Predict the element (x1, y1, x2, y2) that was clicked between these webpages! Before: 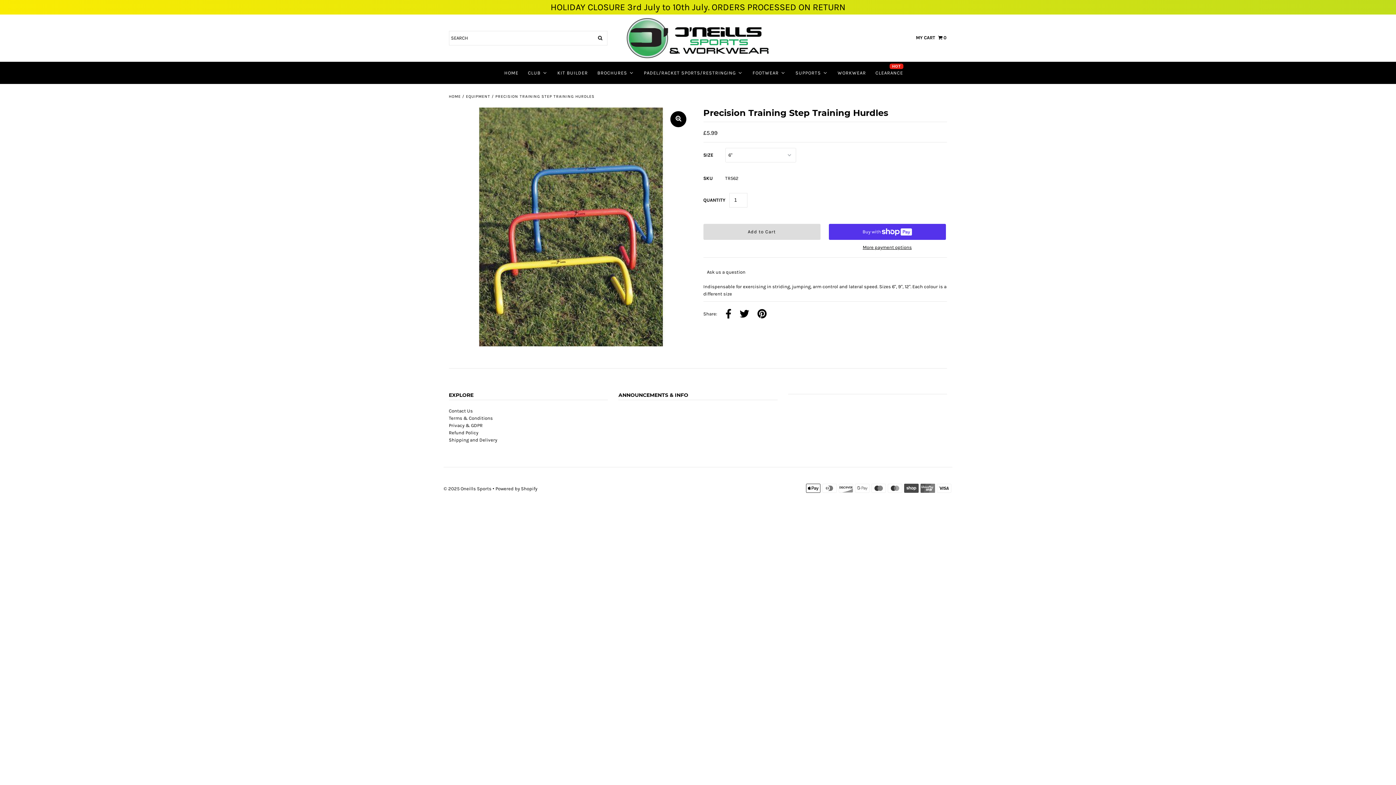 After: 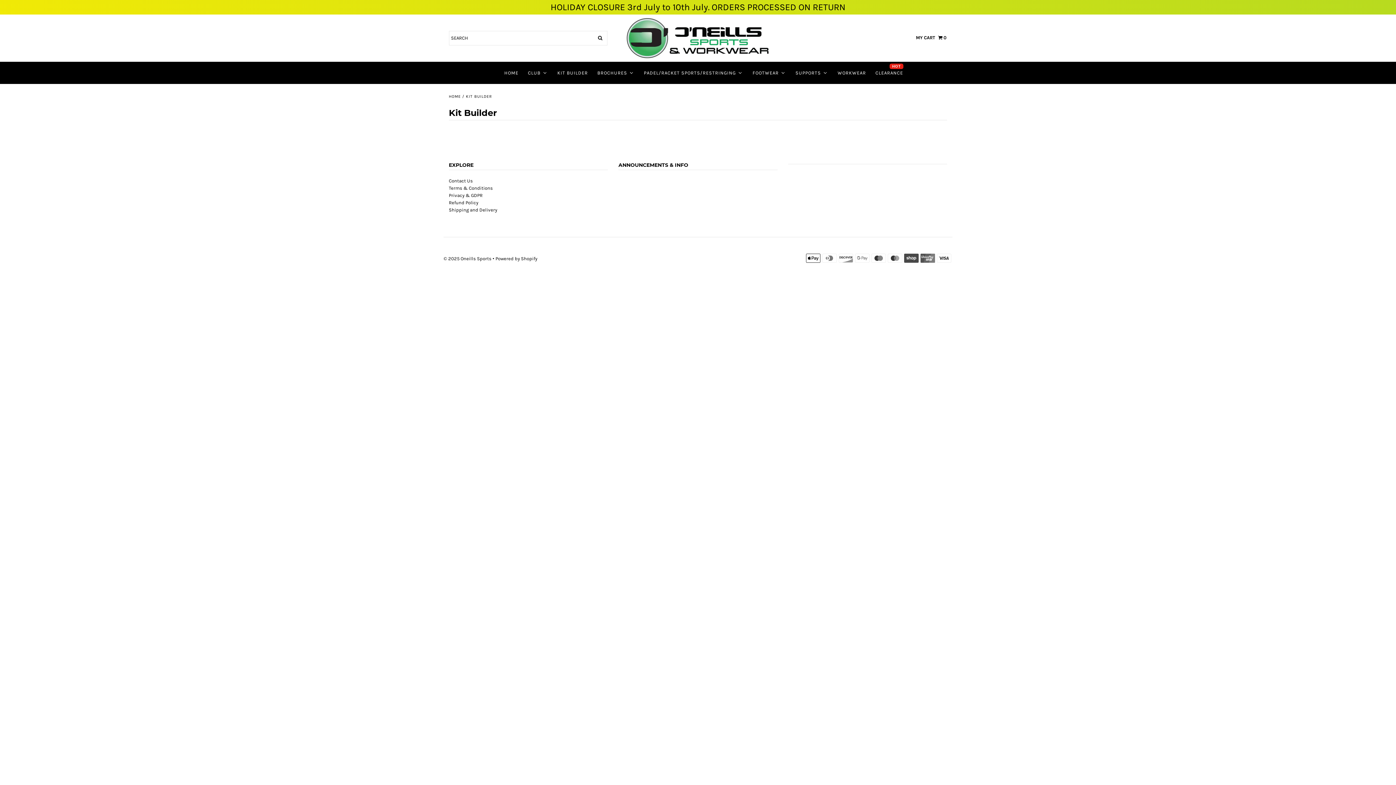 Action: label: KIT BUILDER bbox: (552, 61, 592, 83)